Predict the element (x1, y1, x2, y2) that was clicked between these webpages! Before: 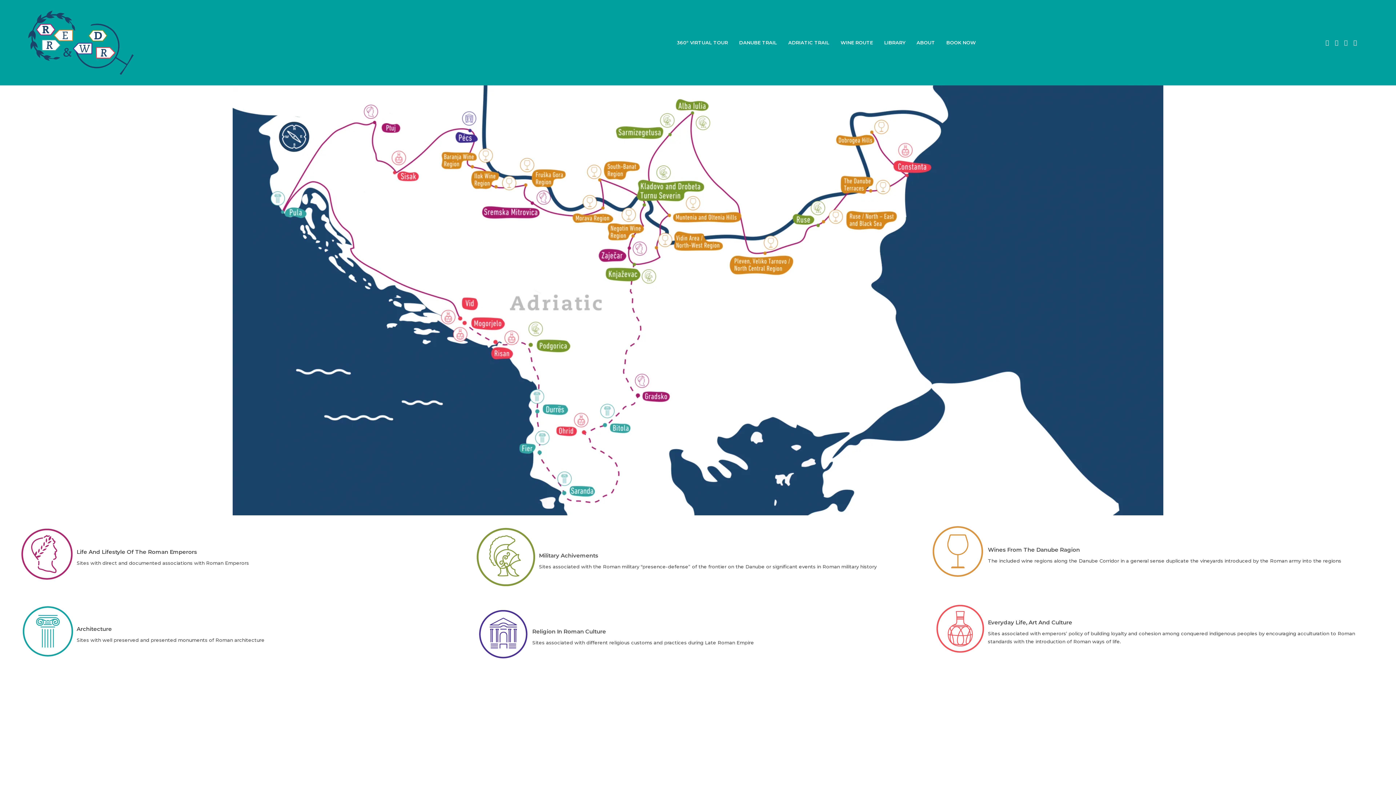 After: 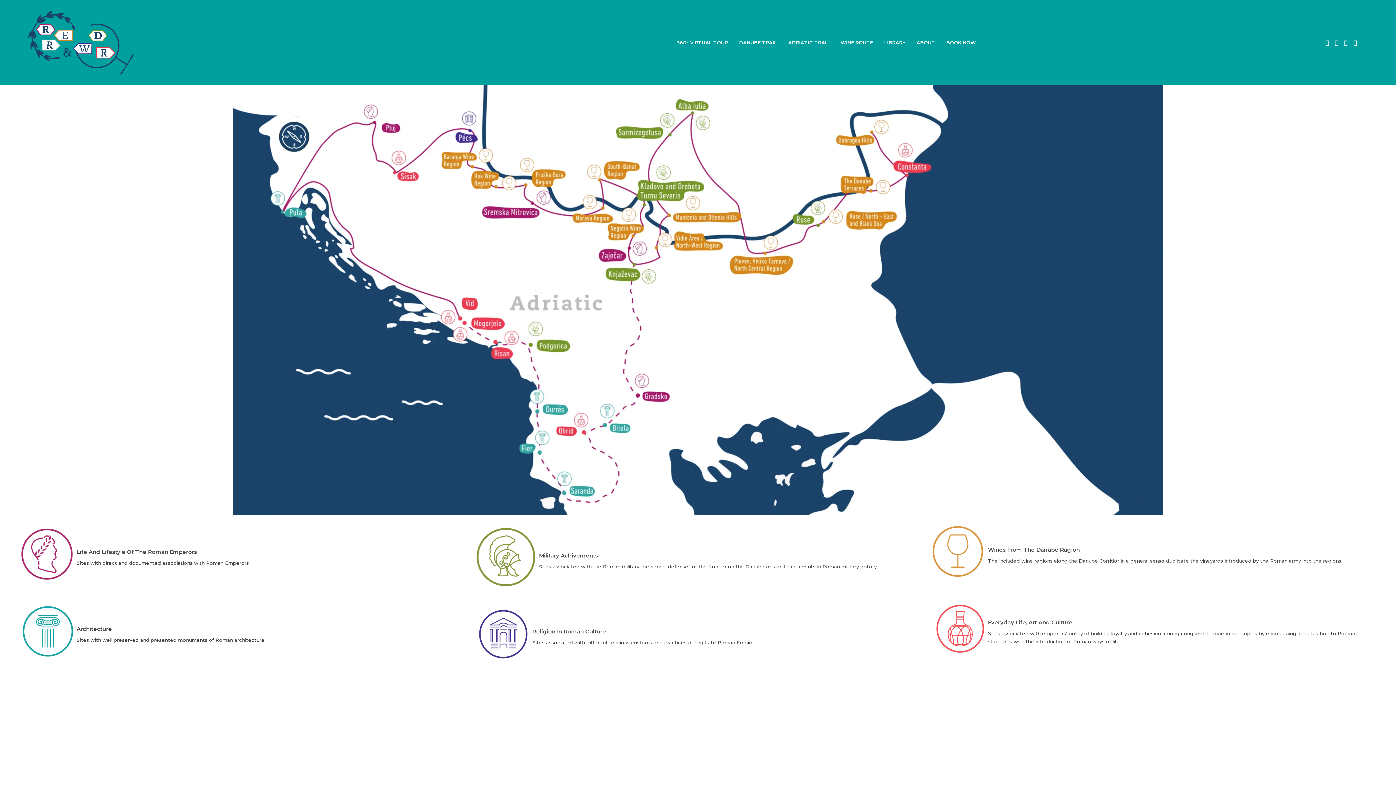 Action: bbox: (1332, 38, 1341, 47) label: Instagram